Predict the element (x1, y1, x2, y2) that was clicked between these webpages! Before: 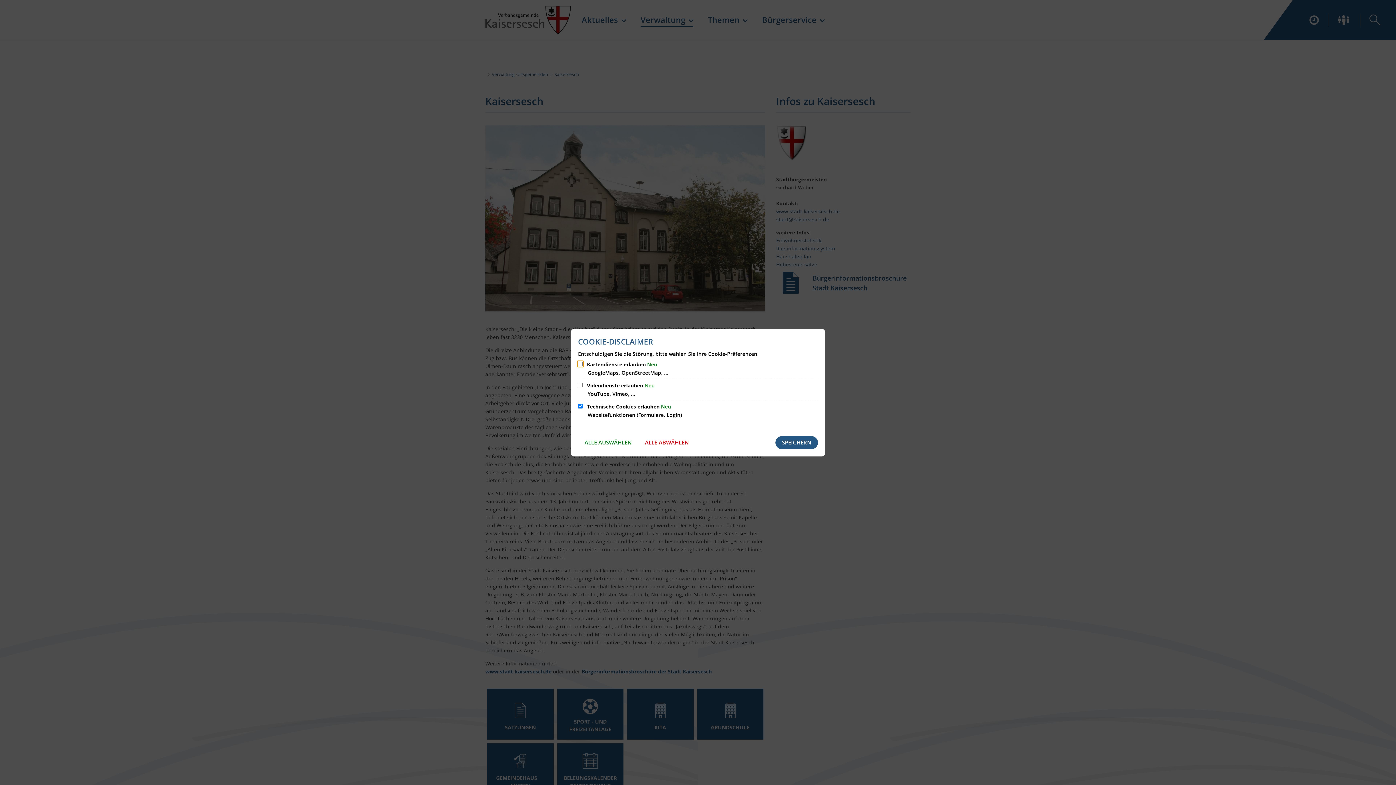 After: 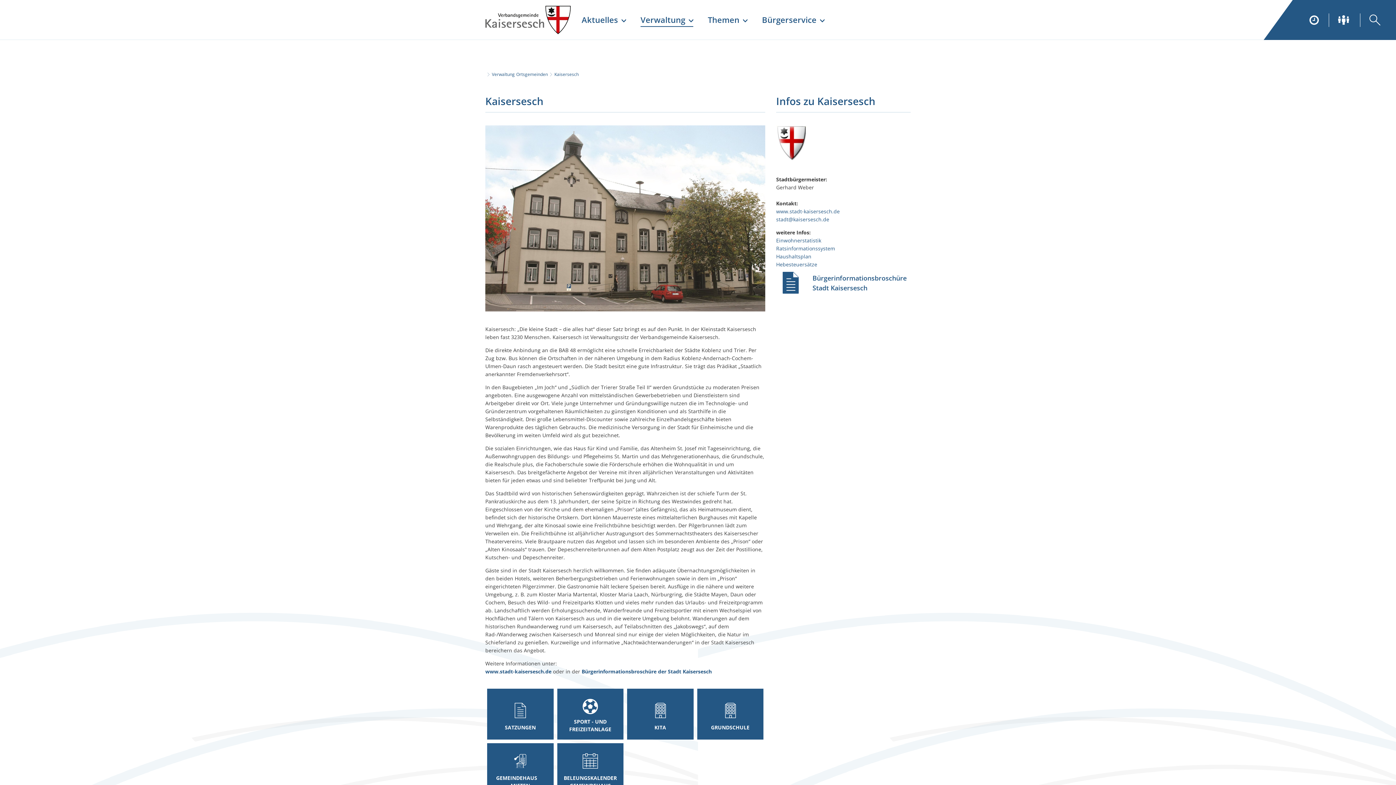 Action: label: SPEICHERN bbox: (775, 436, 818, 449)